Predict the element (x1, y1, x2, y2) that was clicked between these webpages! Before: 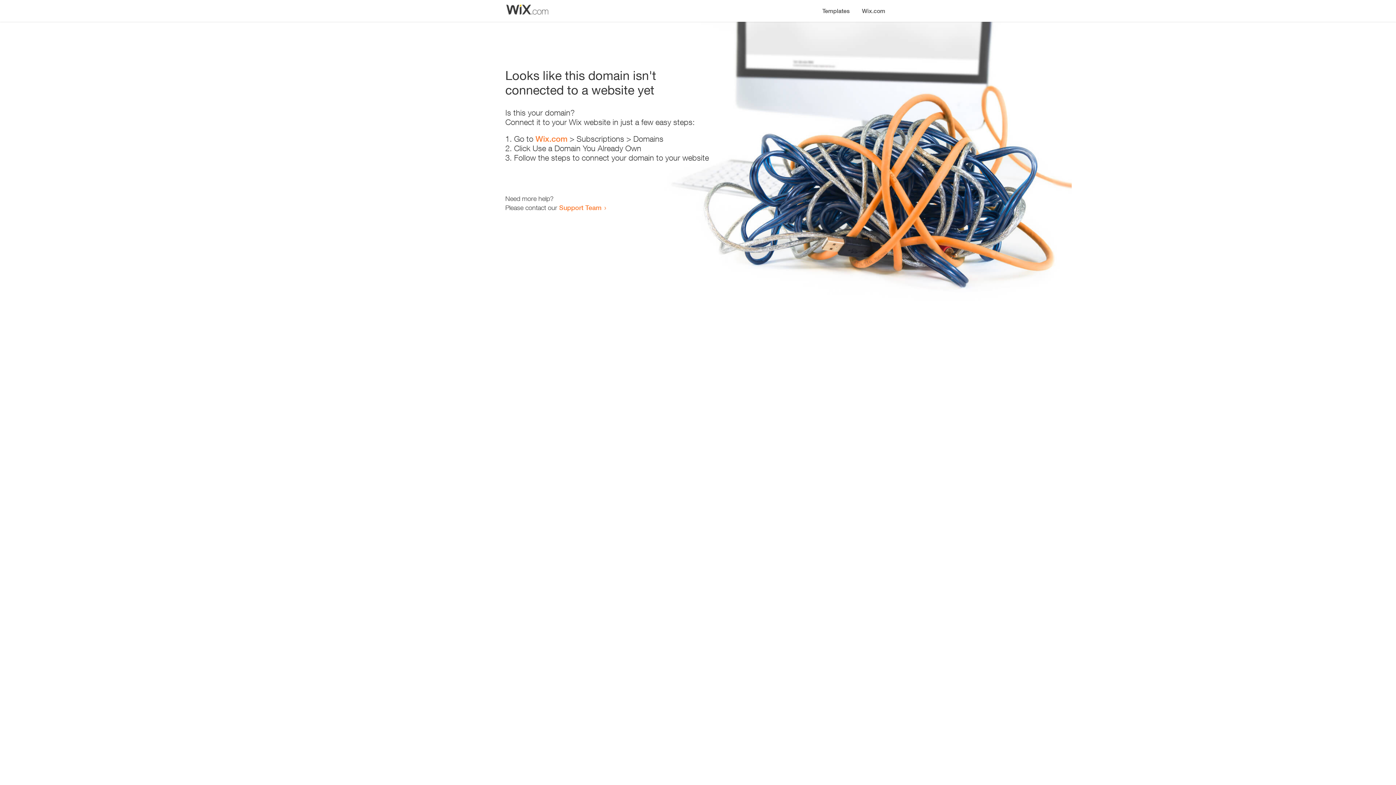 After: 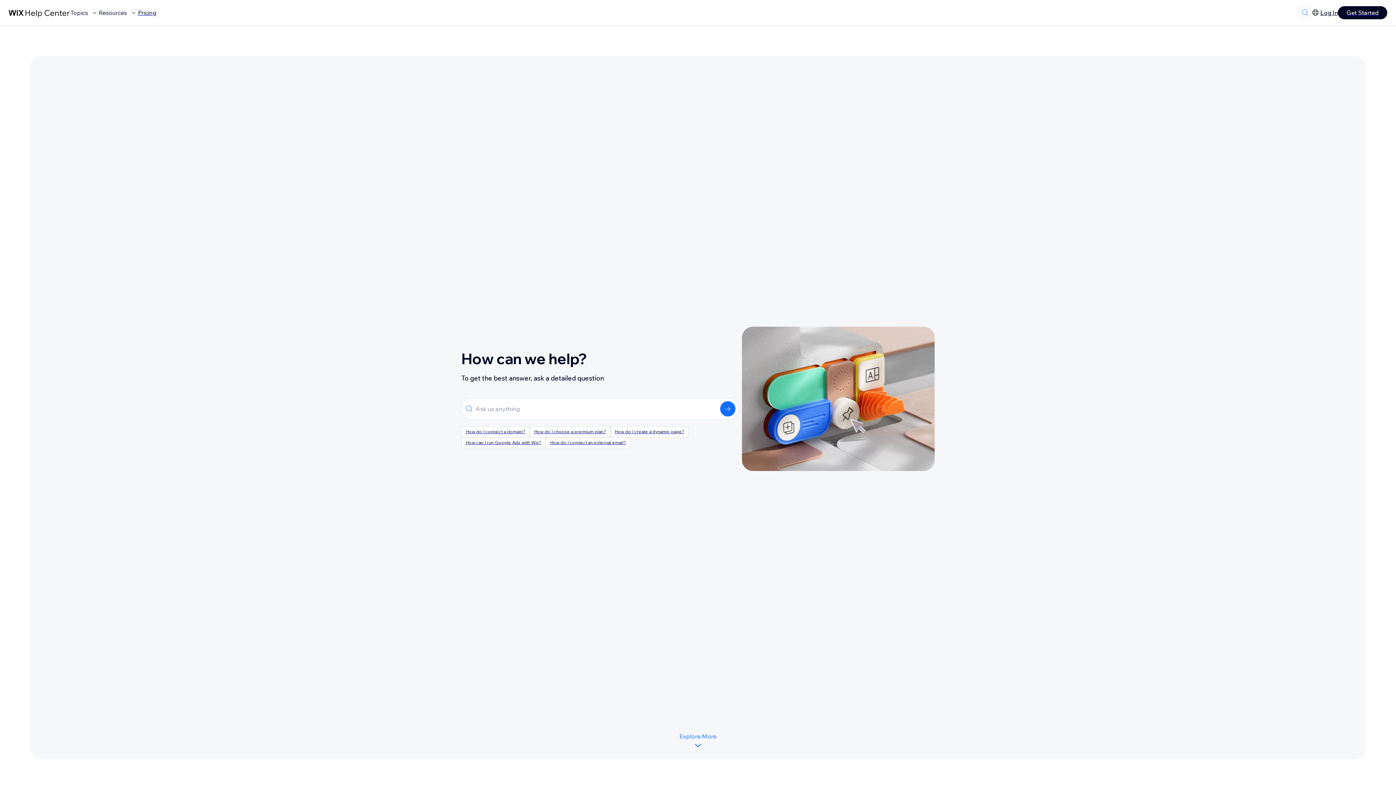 Action: label: Support Team bbox: (559, 203, 601, 211)